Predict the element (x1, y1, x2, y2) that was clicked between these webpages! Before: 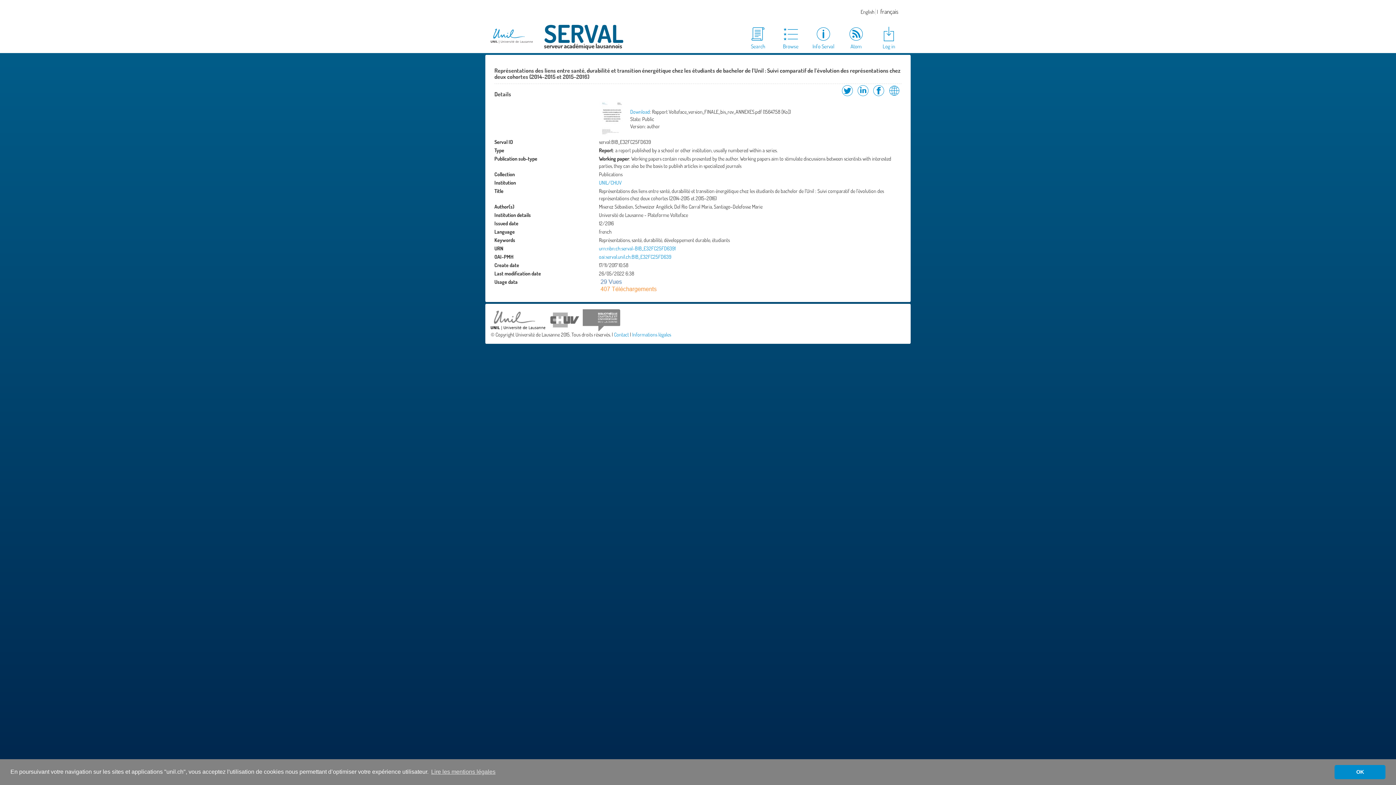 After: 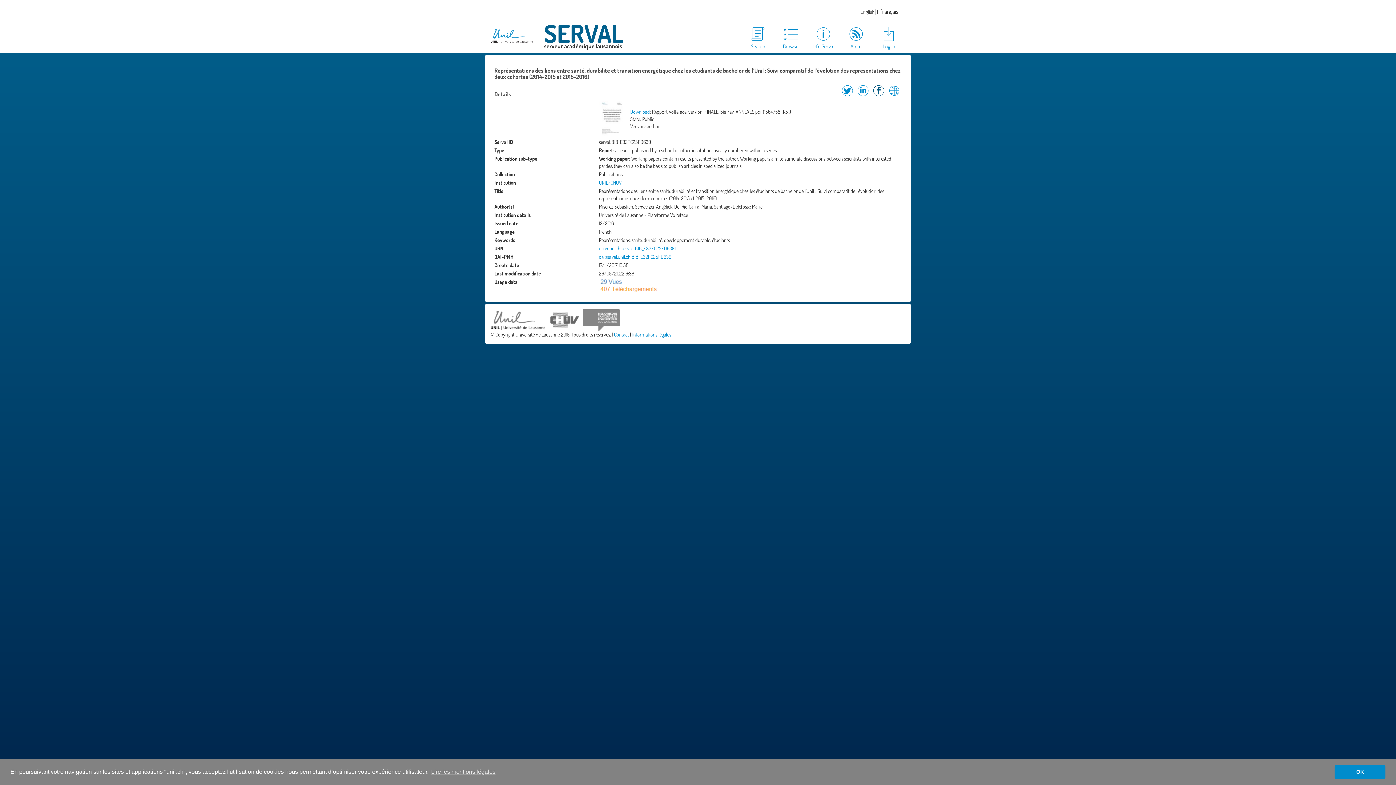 Action: label: Share on Facebook bbox: (871, 91, 886, 98)